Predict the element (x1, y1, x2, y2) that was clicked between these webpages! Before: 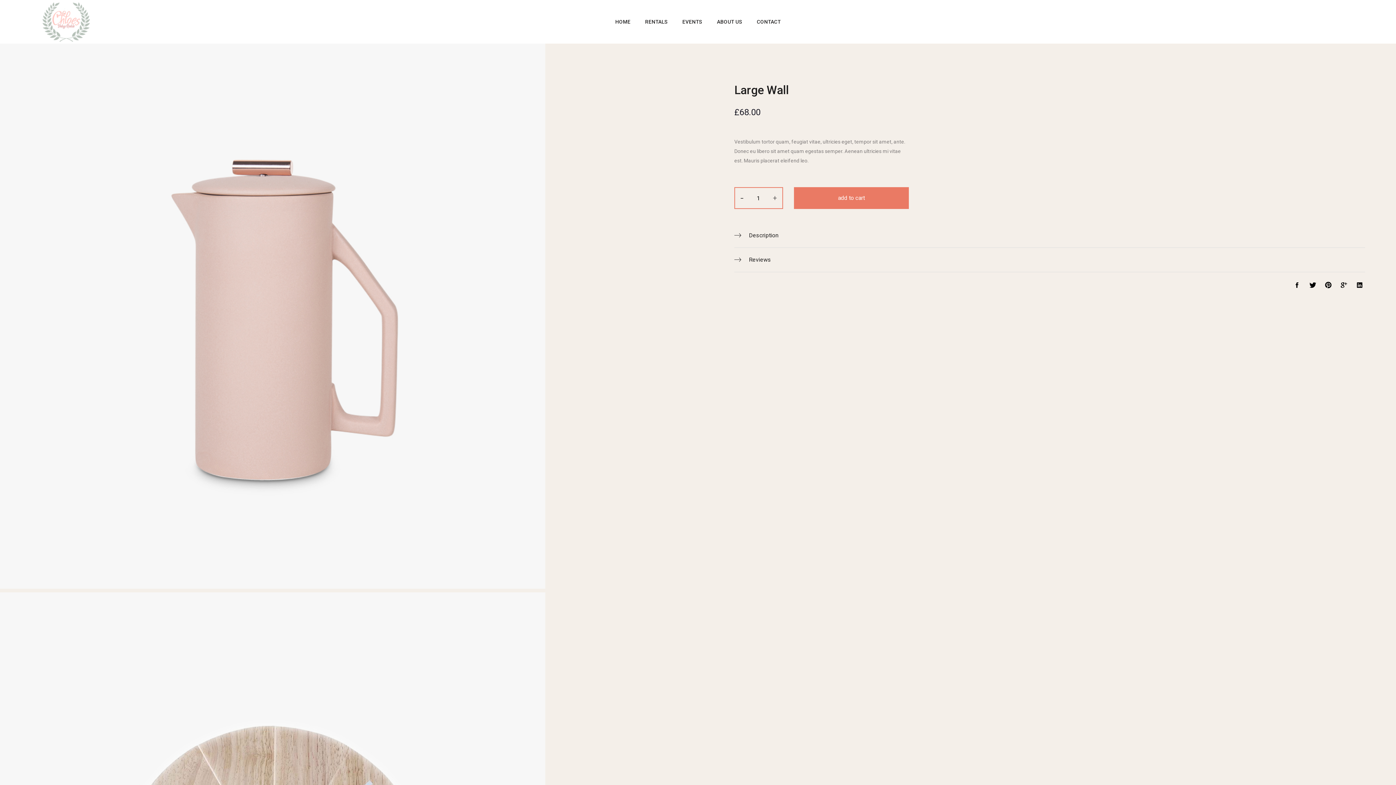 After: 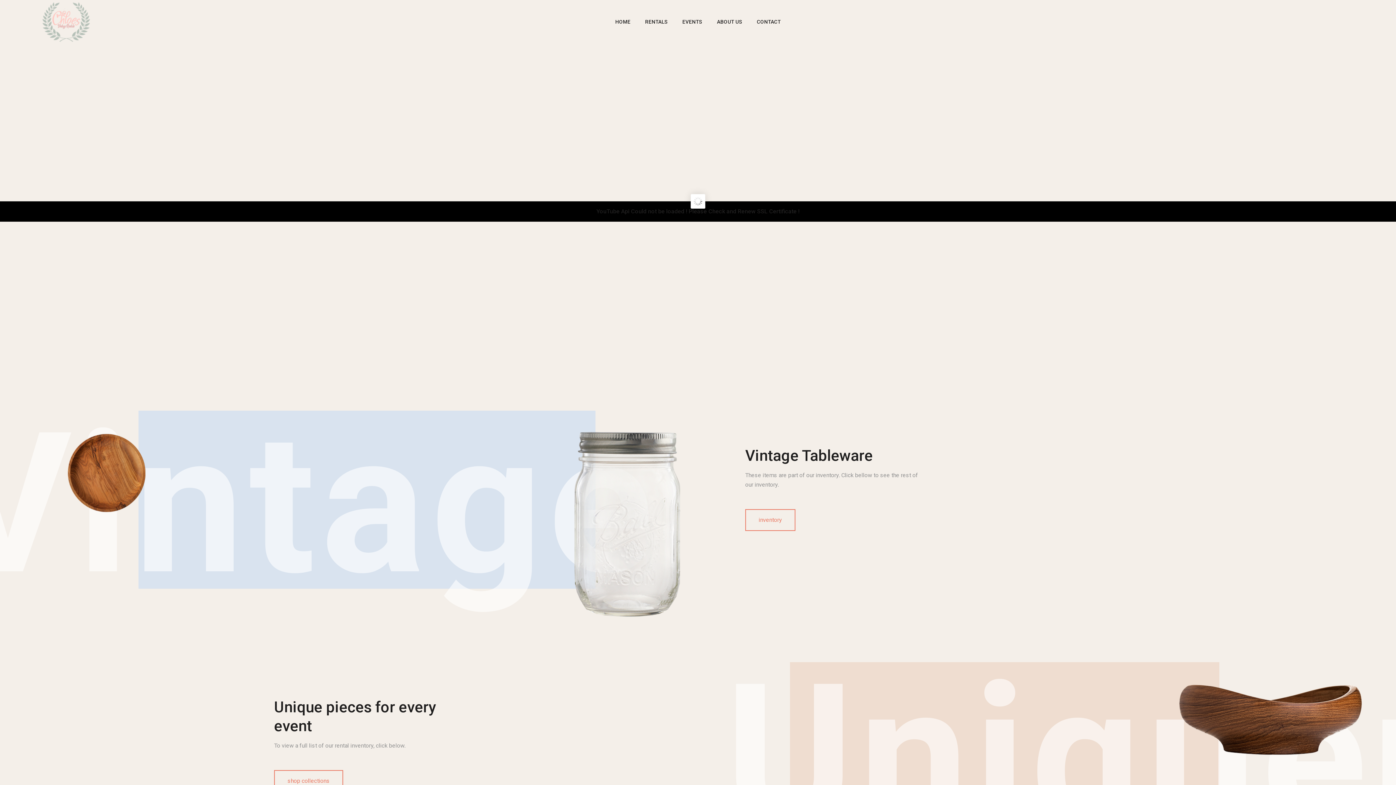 Action: bbox: (608, 10, 638, 33) label: HOME